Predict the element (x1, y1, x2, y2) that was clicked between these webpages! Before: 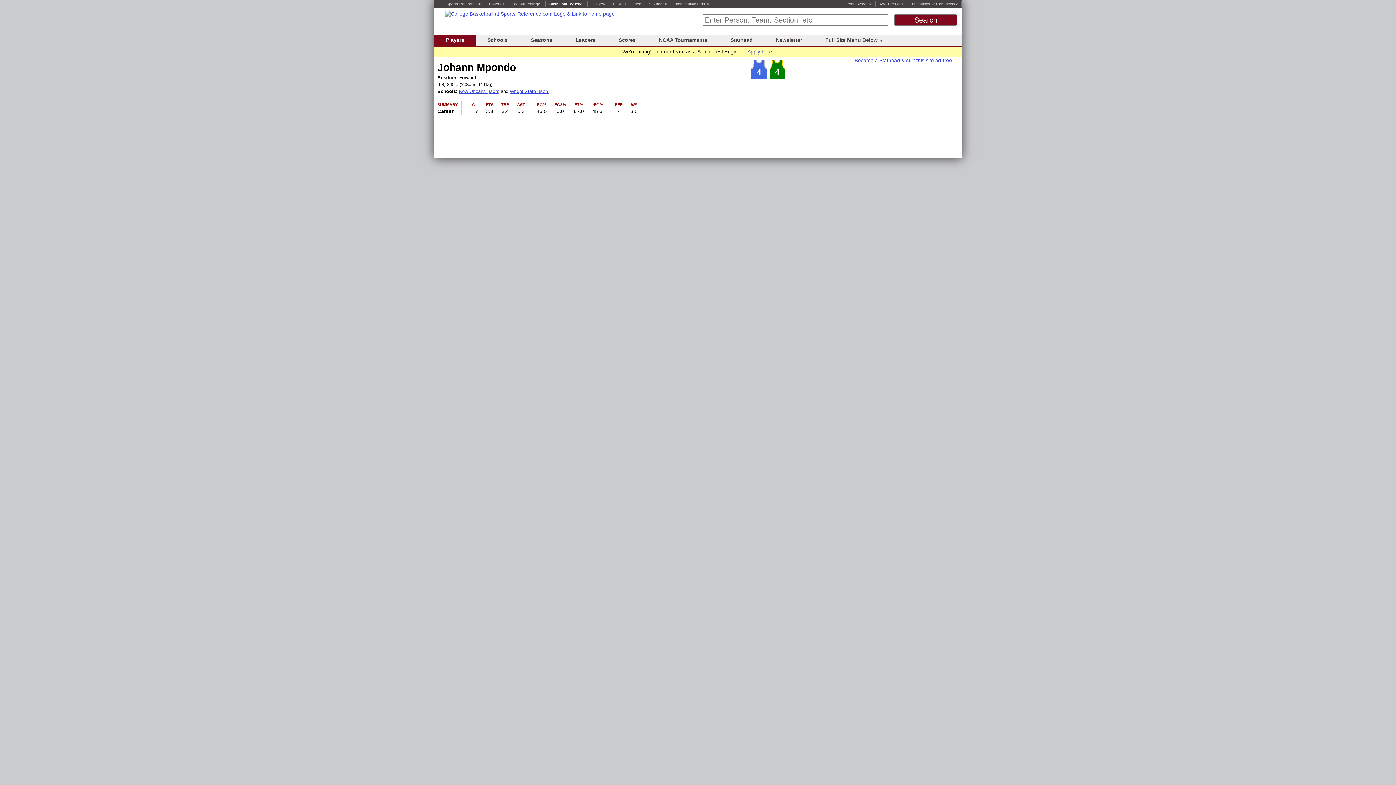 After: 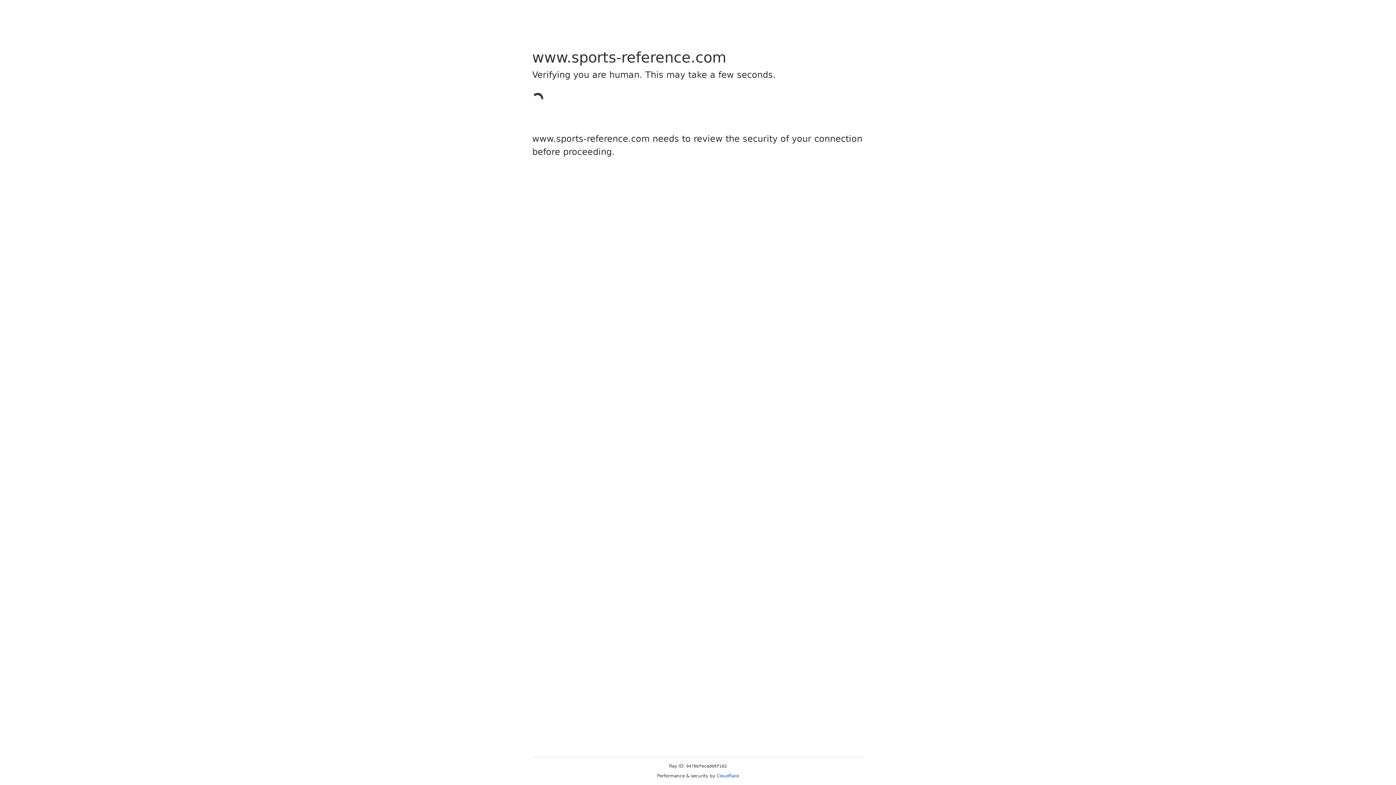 Action: label:  Sports Reference ® bbox: (438, 1, 481, 6)